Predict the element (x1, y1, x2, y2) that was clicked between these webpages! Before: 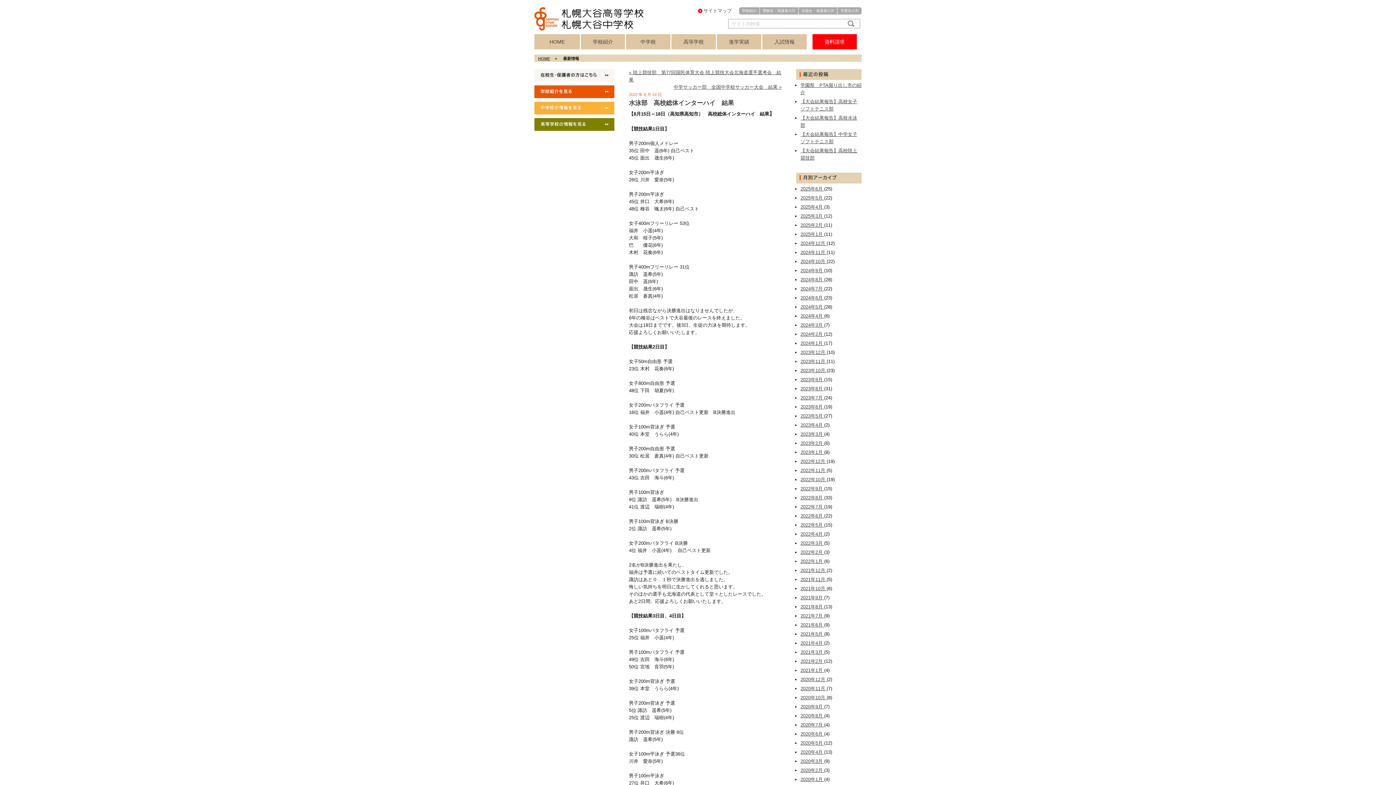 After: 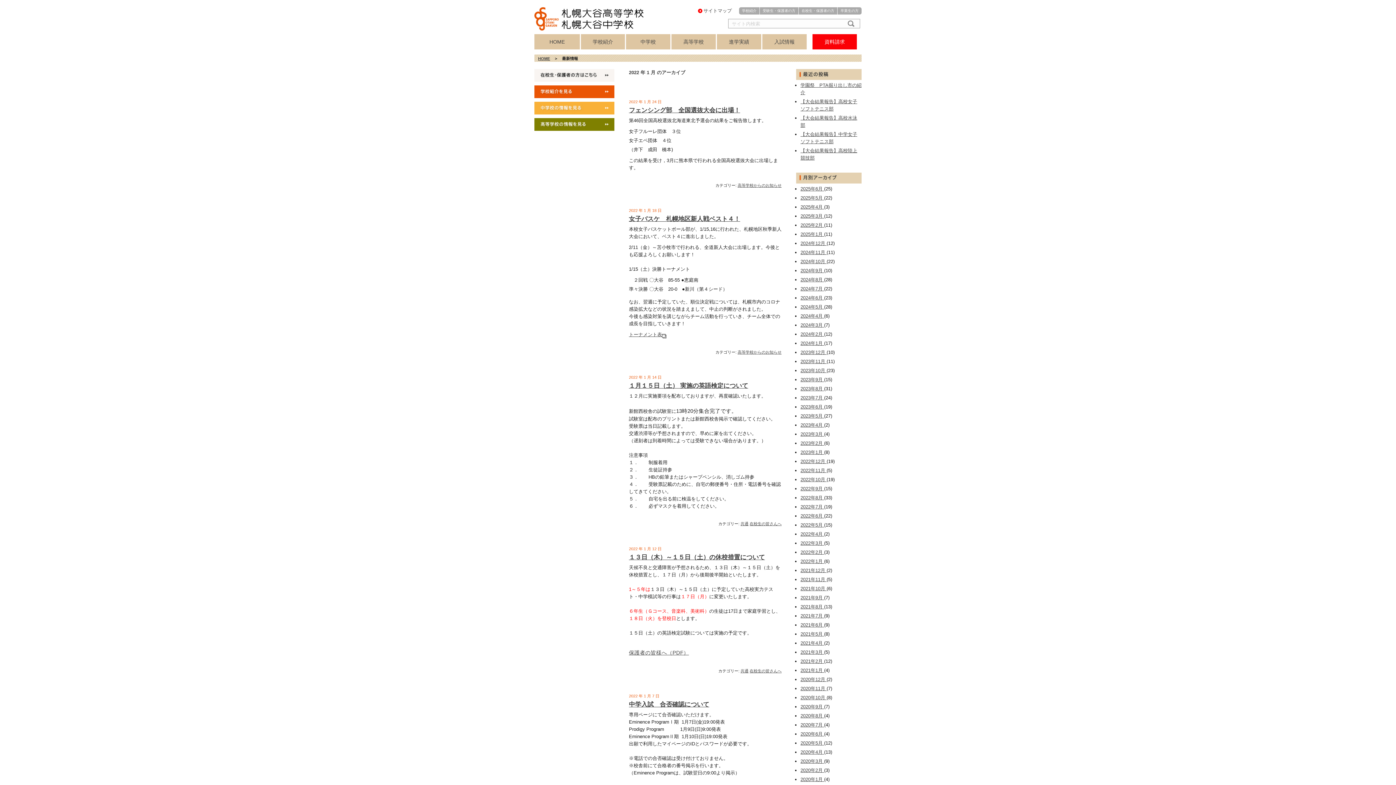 Action: bbox: (800, 558, 824, 564) label: 2022年1月 